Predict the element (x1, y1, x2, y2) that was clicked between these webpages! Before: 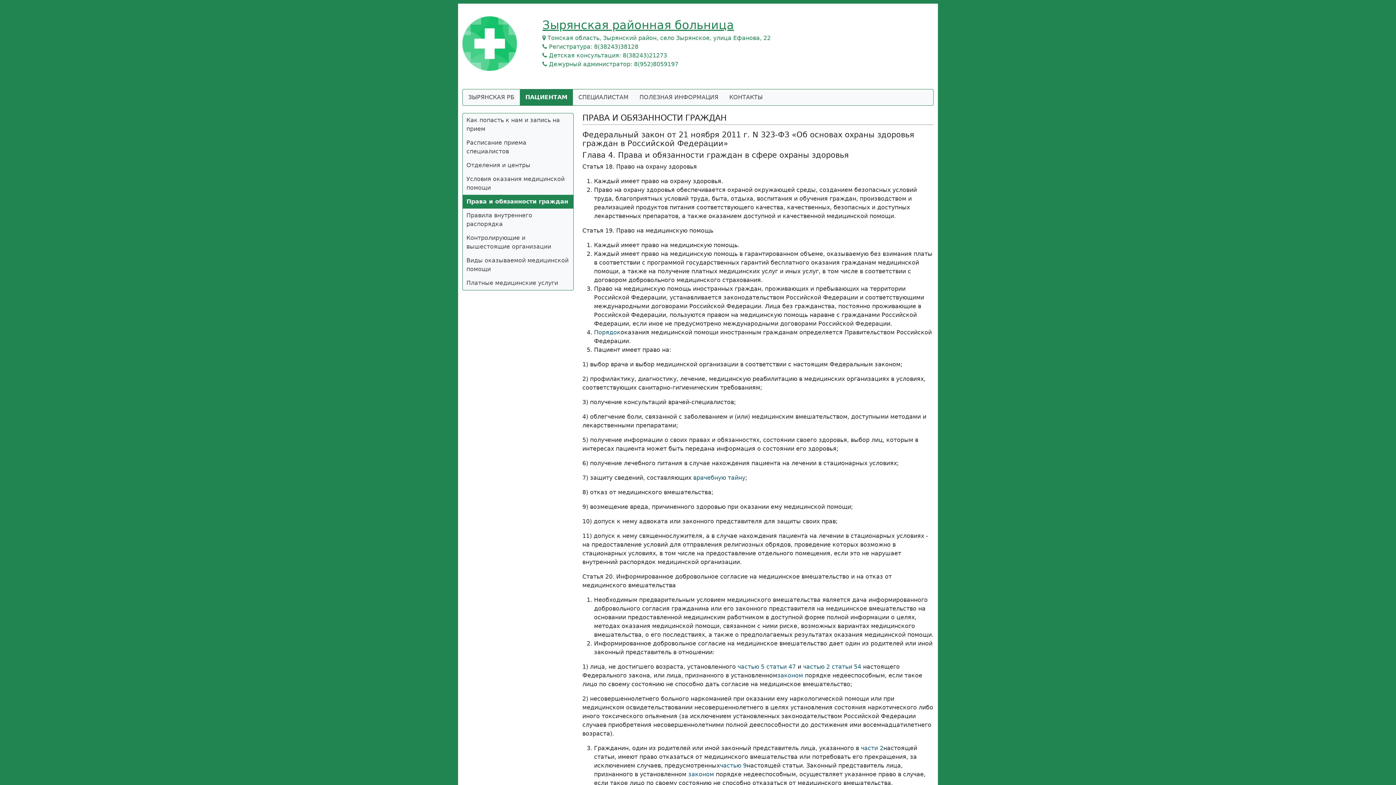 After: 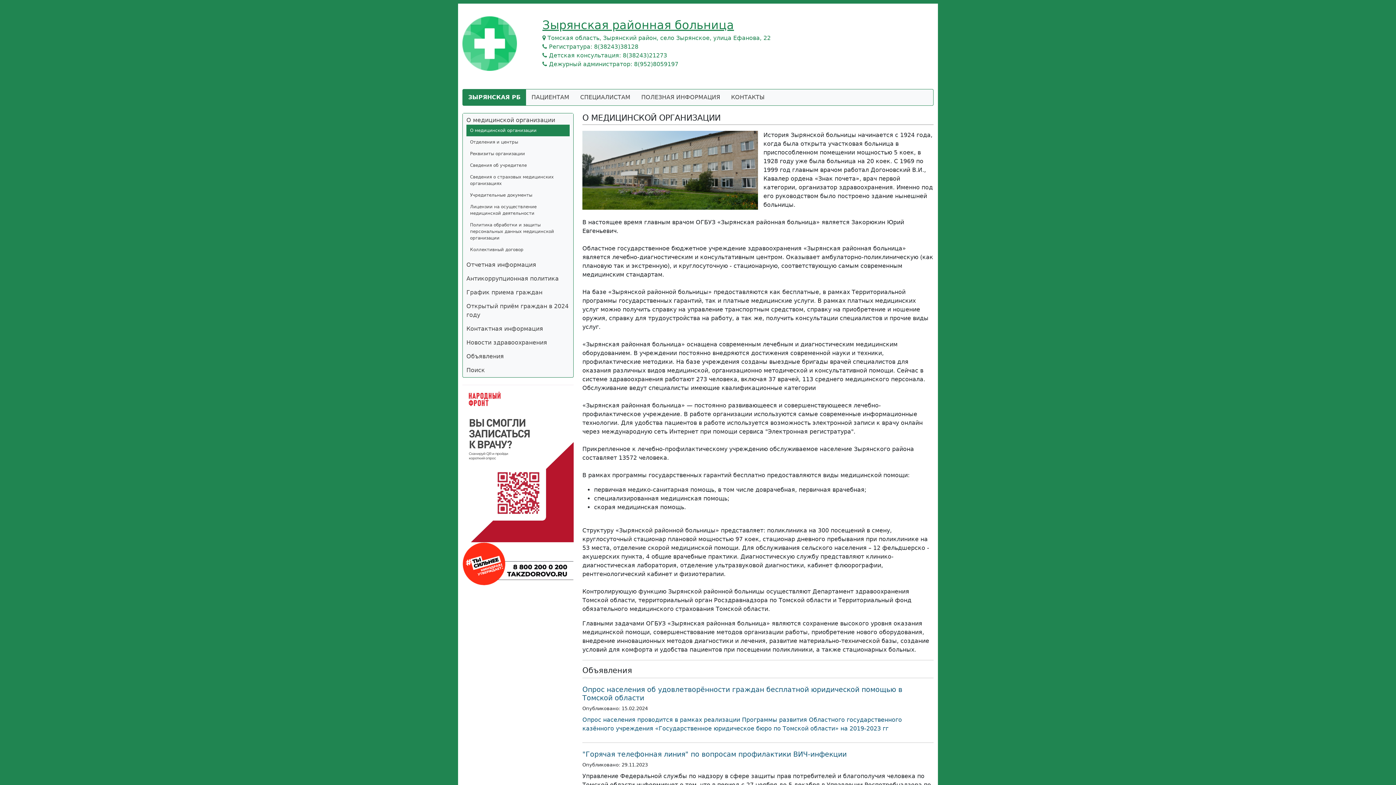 Action: bbox: (542, 16, 773, 33) label: Зырянская районная больница